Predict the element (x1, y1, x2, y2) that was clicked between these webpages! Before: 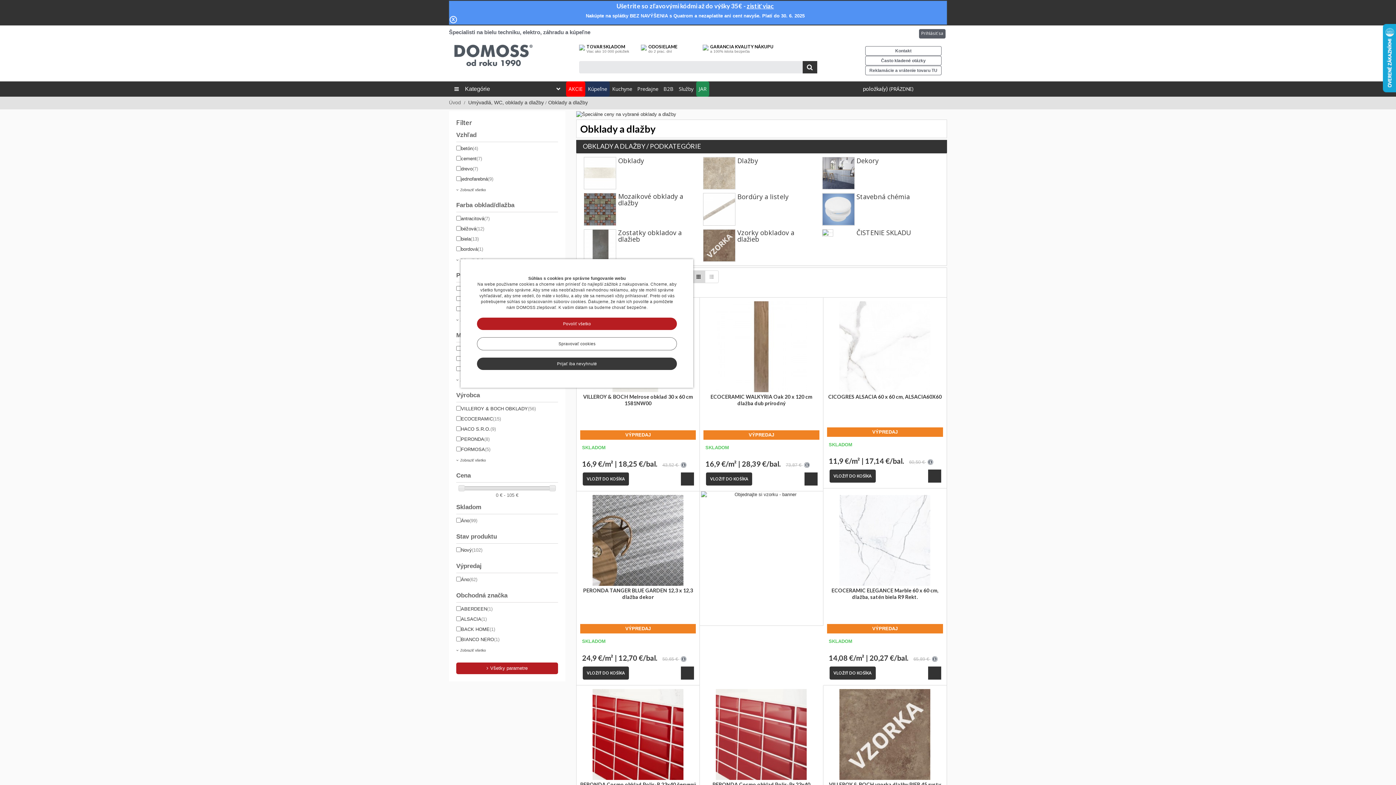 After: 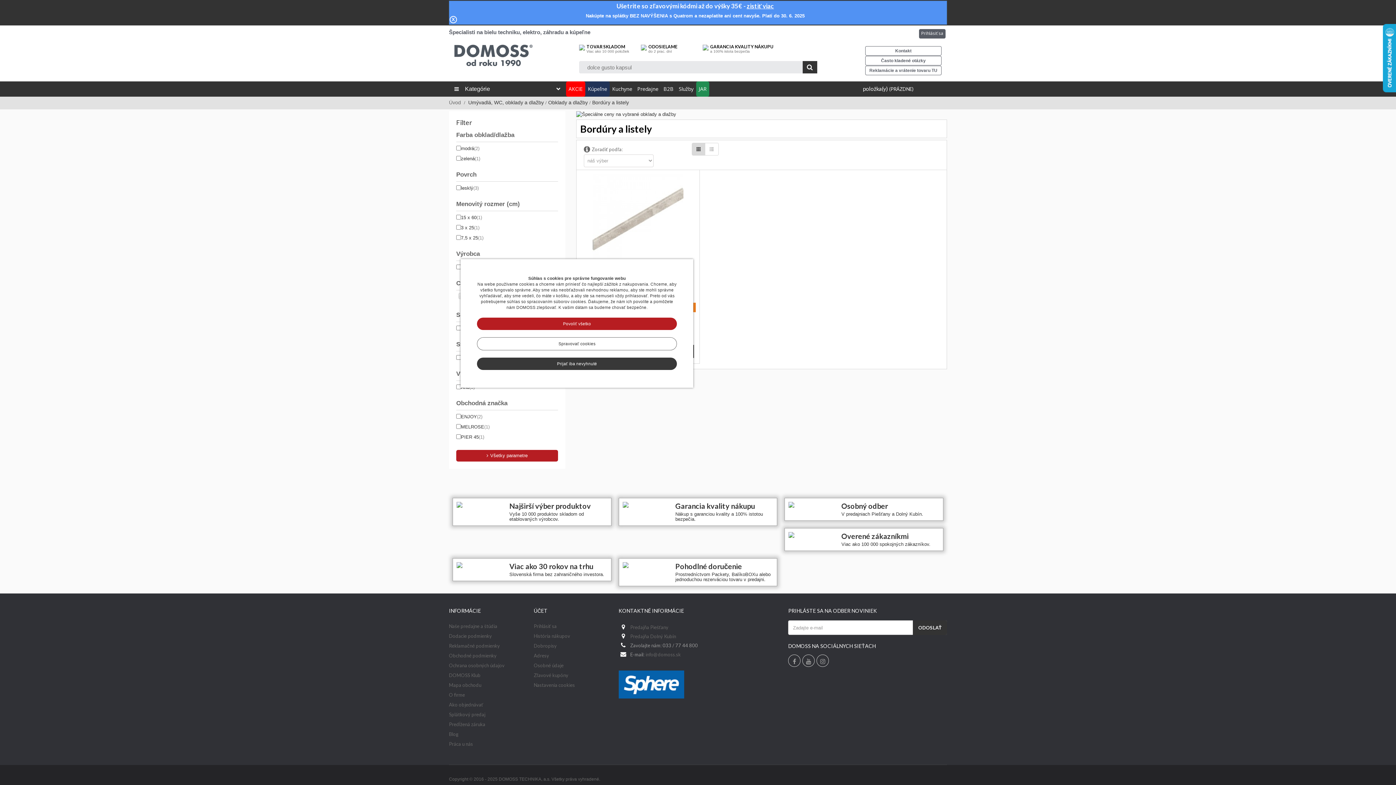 Action: label: Bordúry a listely bbox: (737, 192, 788, 201)